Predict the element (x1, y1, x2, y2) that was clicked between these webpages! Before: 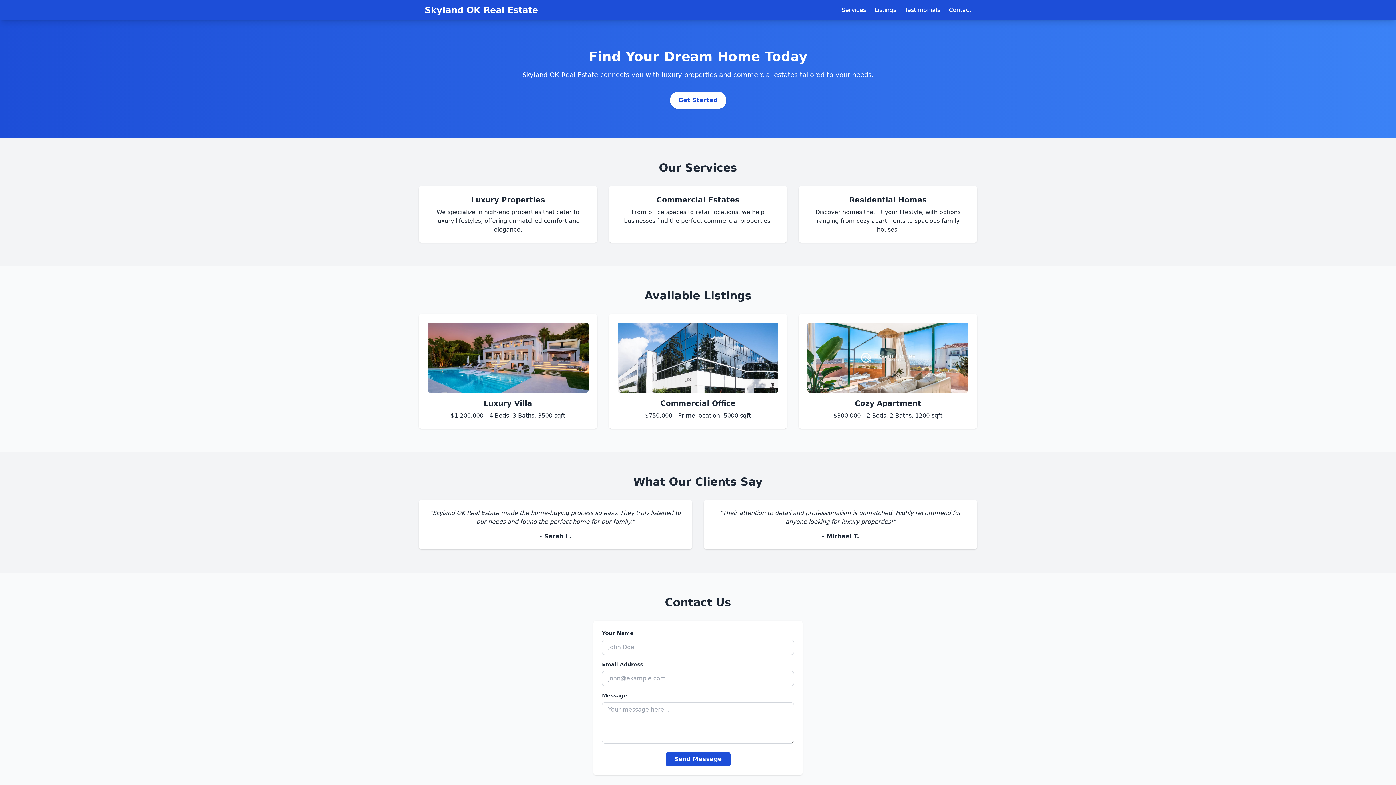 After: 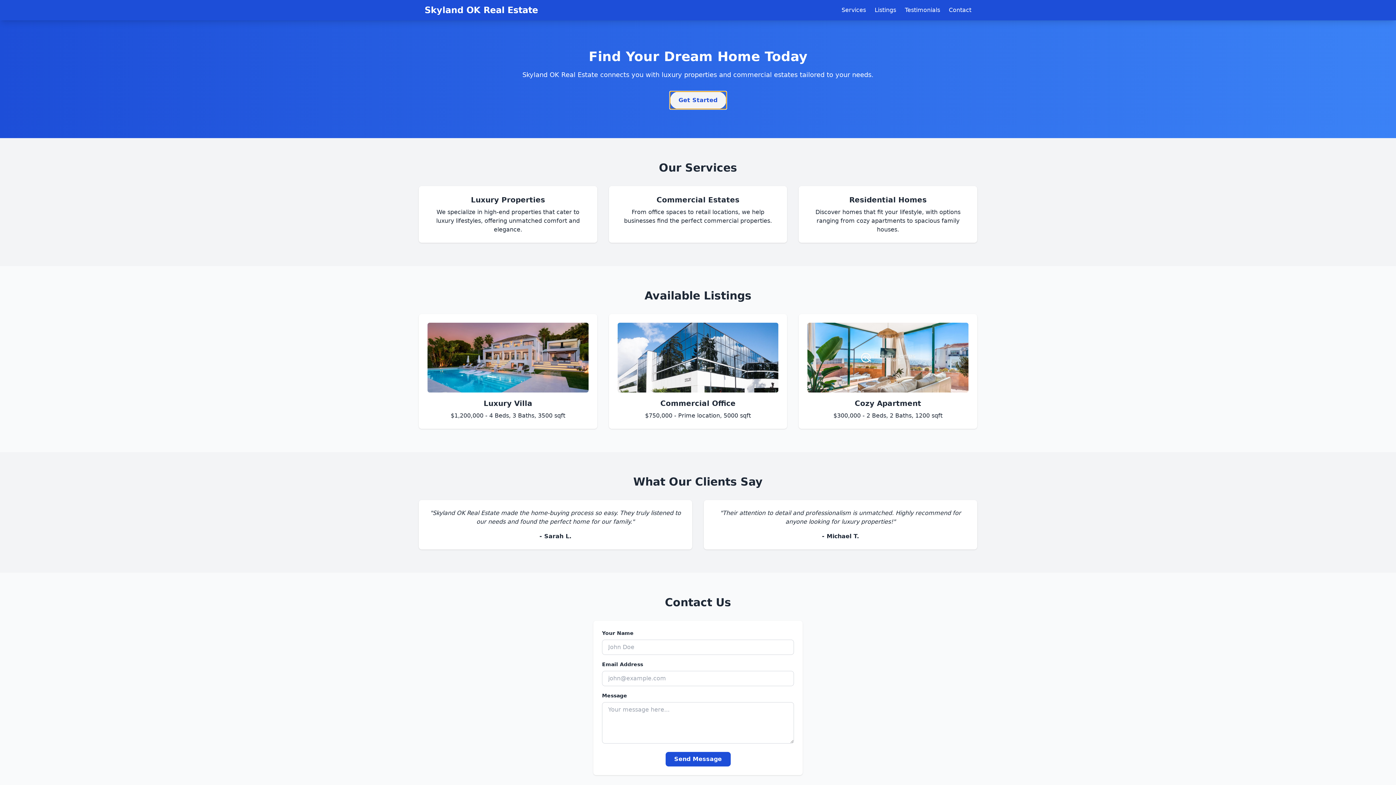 Action: label: Get Started bbox: (670, 91, 726, 109)